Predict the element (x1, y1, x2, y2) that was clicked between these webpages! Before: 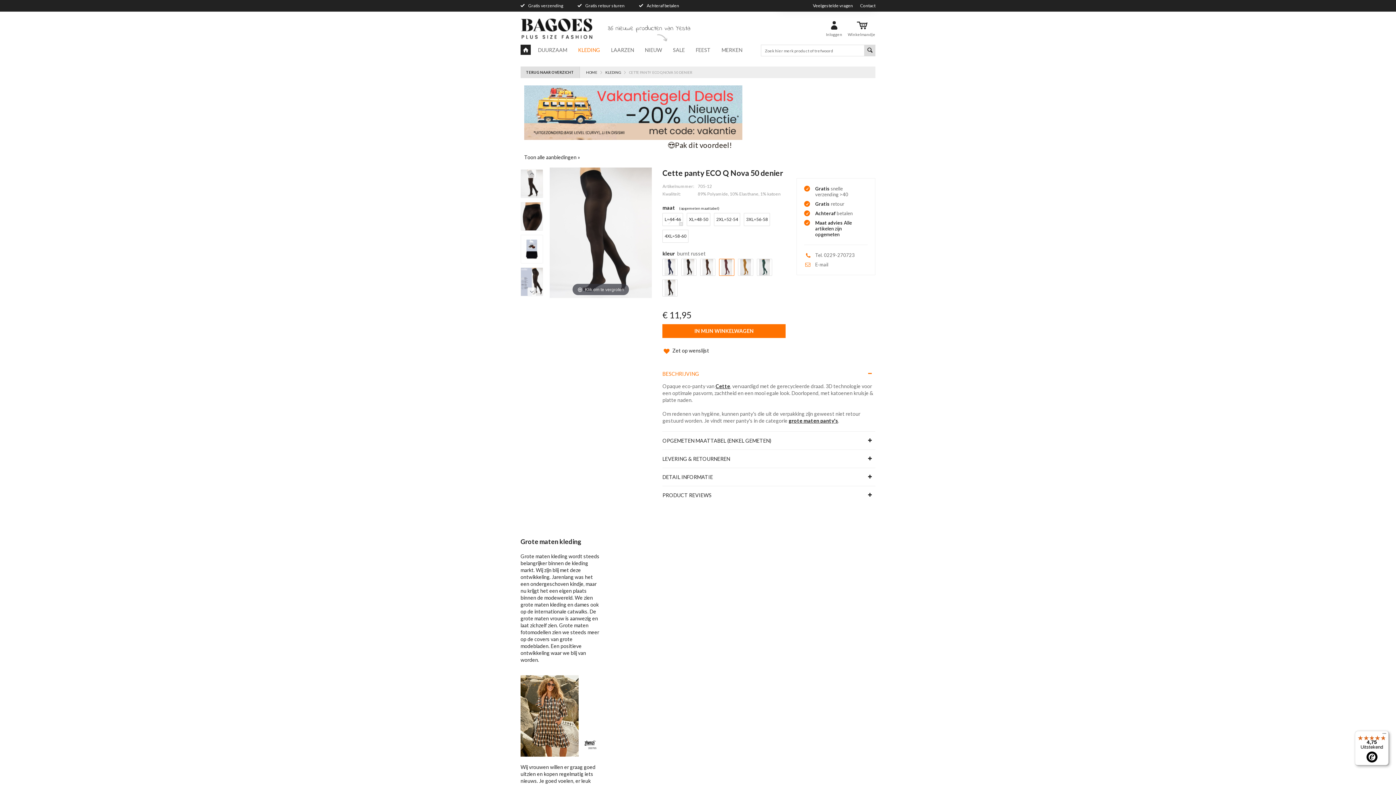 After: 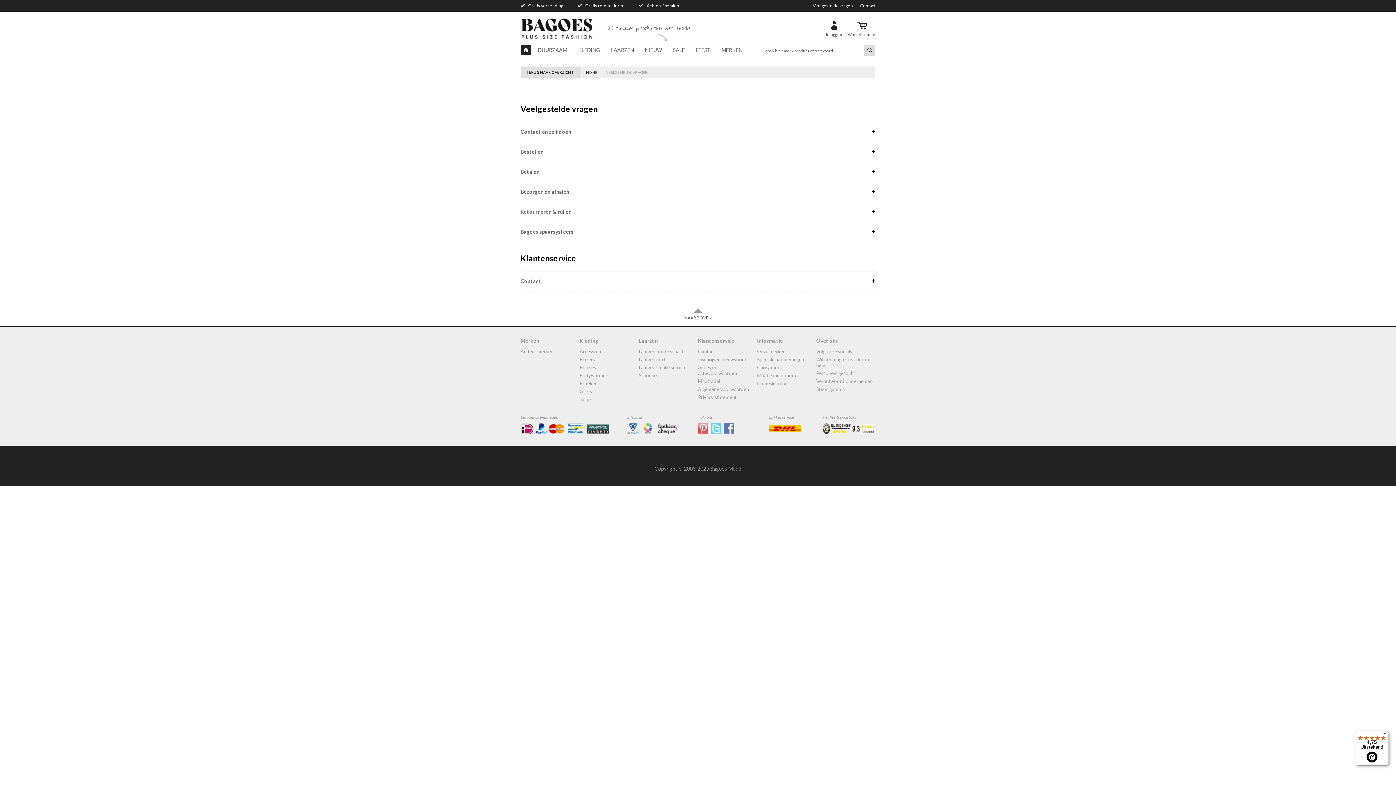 Action: label: Veelgestelde vragen bbox: (813, 2, 853, 8)